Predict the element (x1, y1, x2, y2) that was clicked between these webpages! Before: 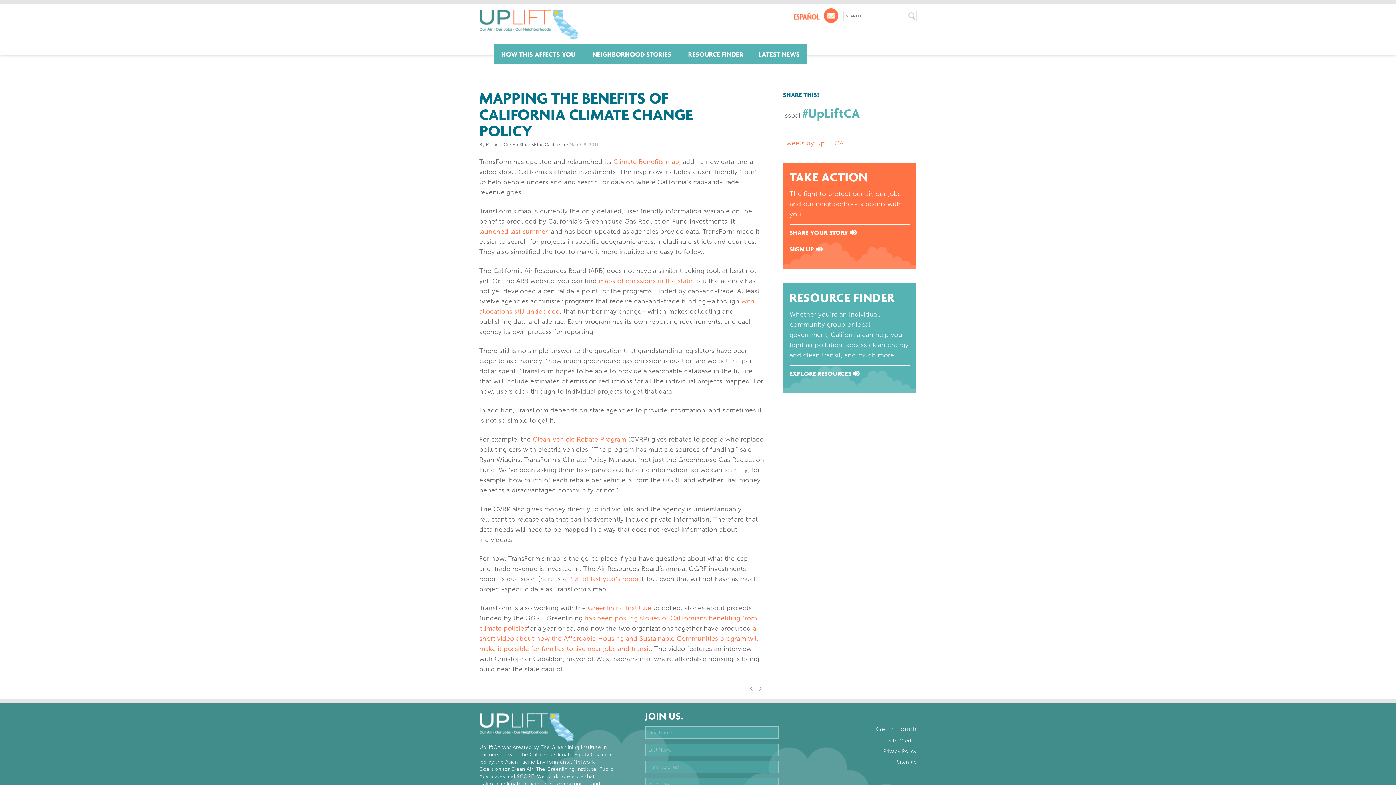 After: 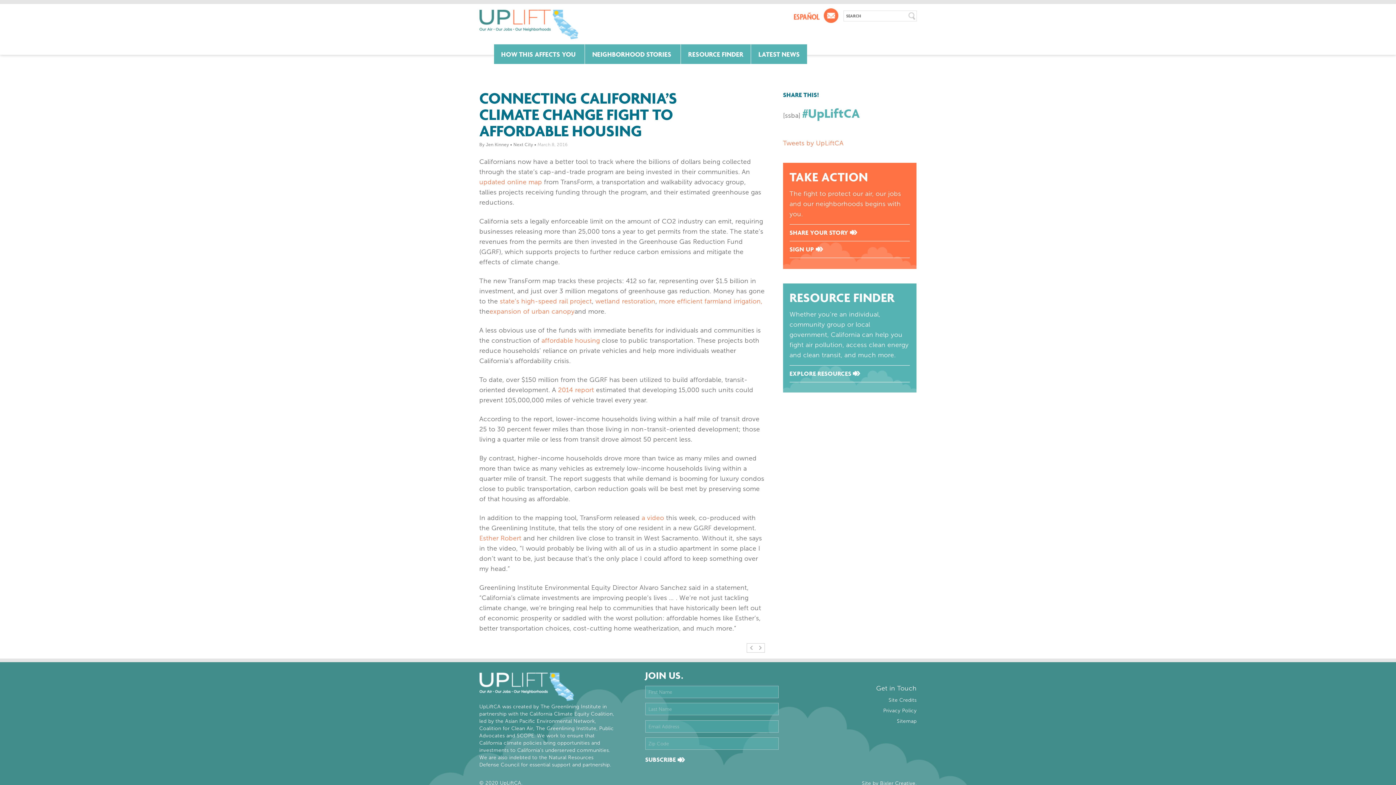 Action: bbox: (755, 684, 765, 699)